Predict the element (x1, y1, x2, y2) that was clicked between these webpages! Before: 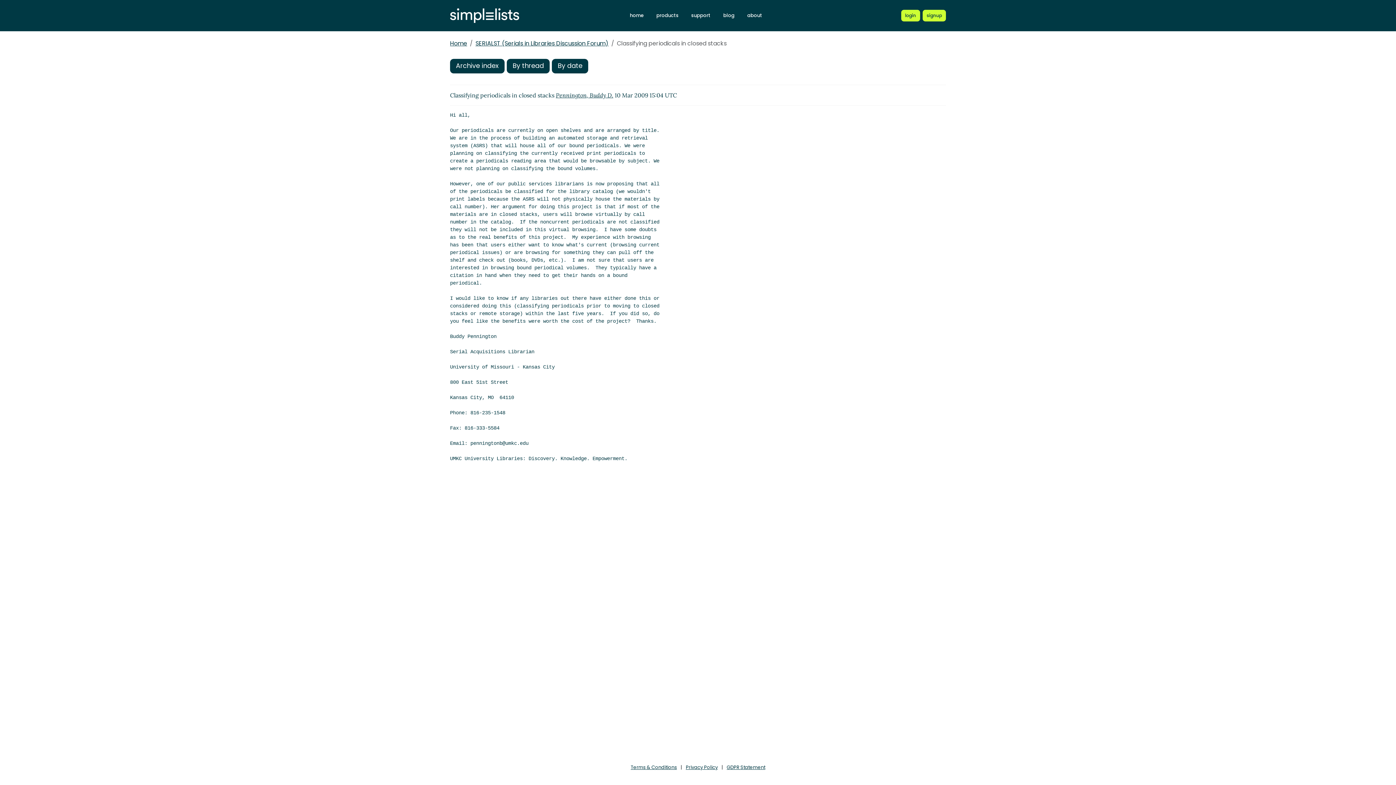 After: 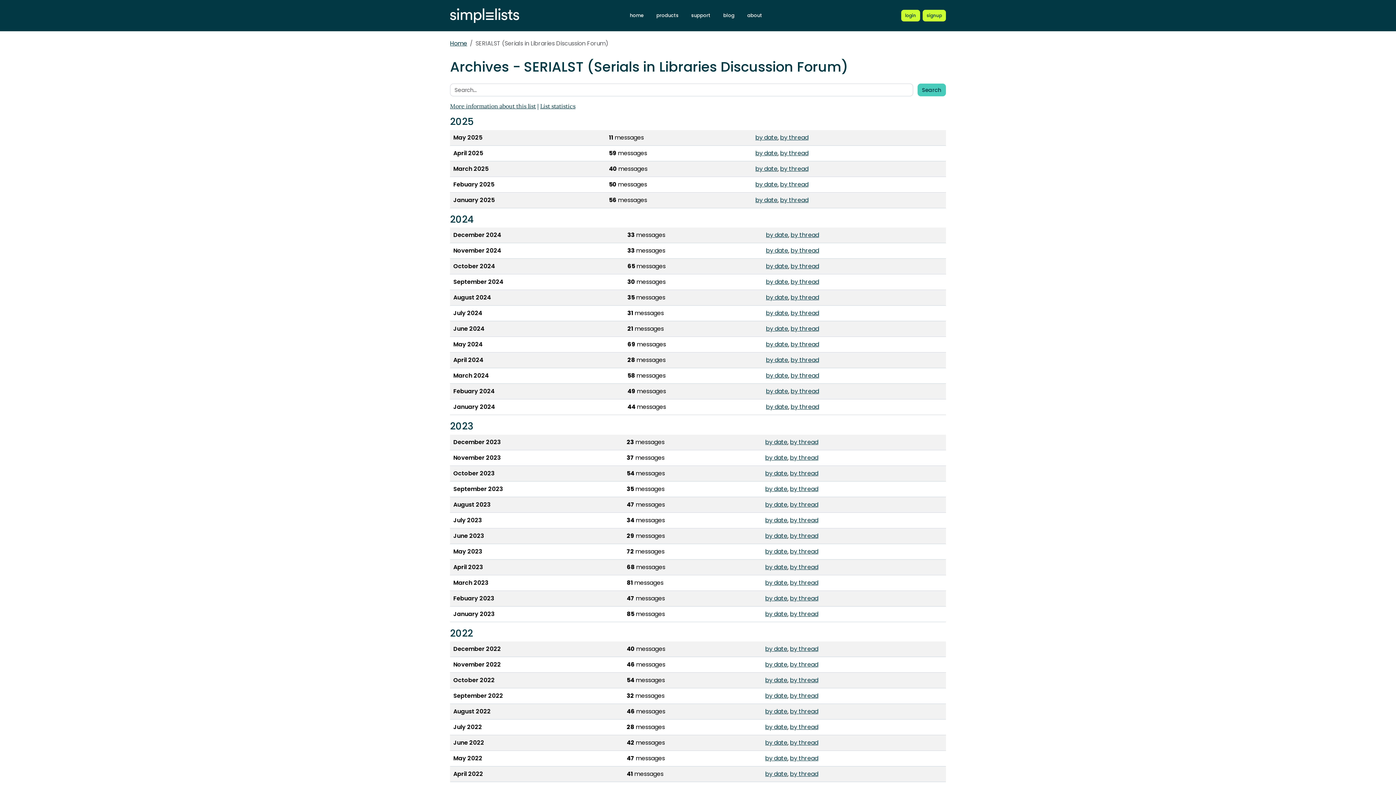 Action: bbox: (450, 59, 504, 73) label: Archive index